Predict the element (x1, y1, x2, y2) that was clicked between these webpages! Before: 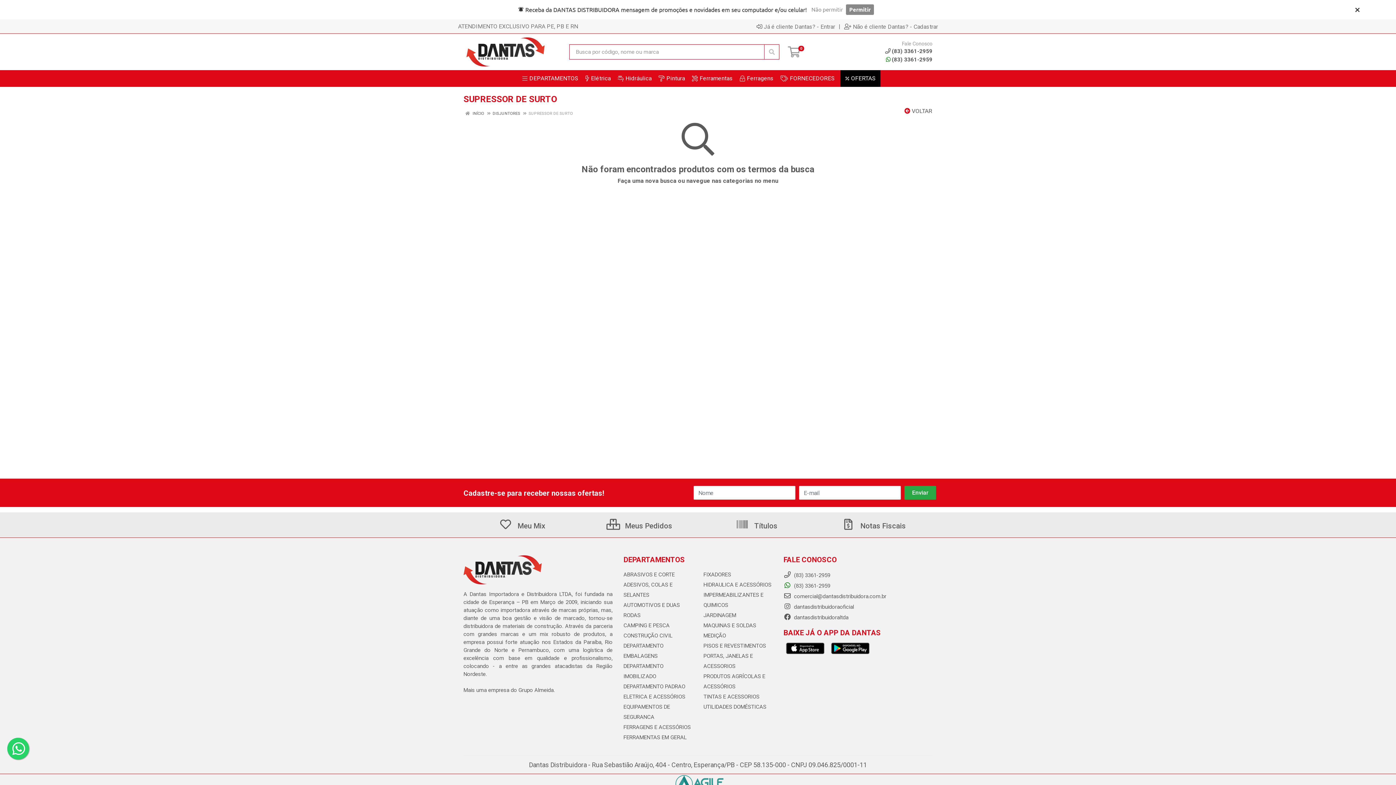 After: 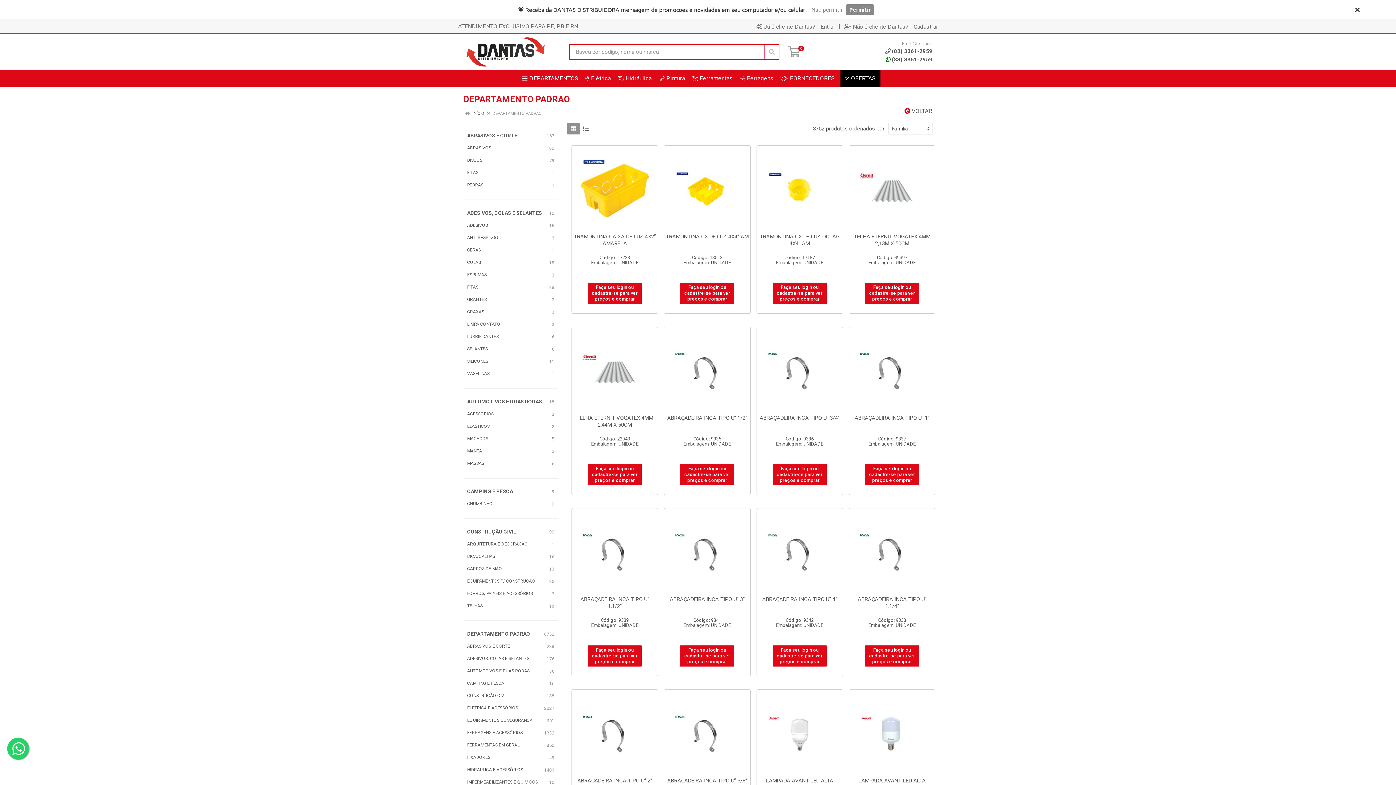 Action: label: DEPARTAMENTO PADRAO bbox: (623, 664, 685, 670)